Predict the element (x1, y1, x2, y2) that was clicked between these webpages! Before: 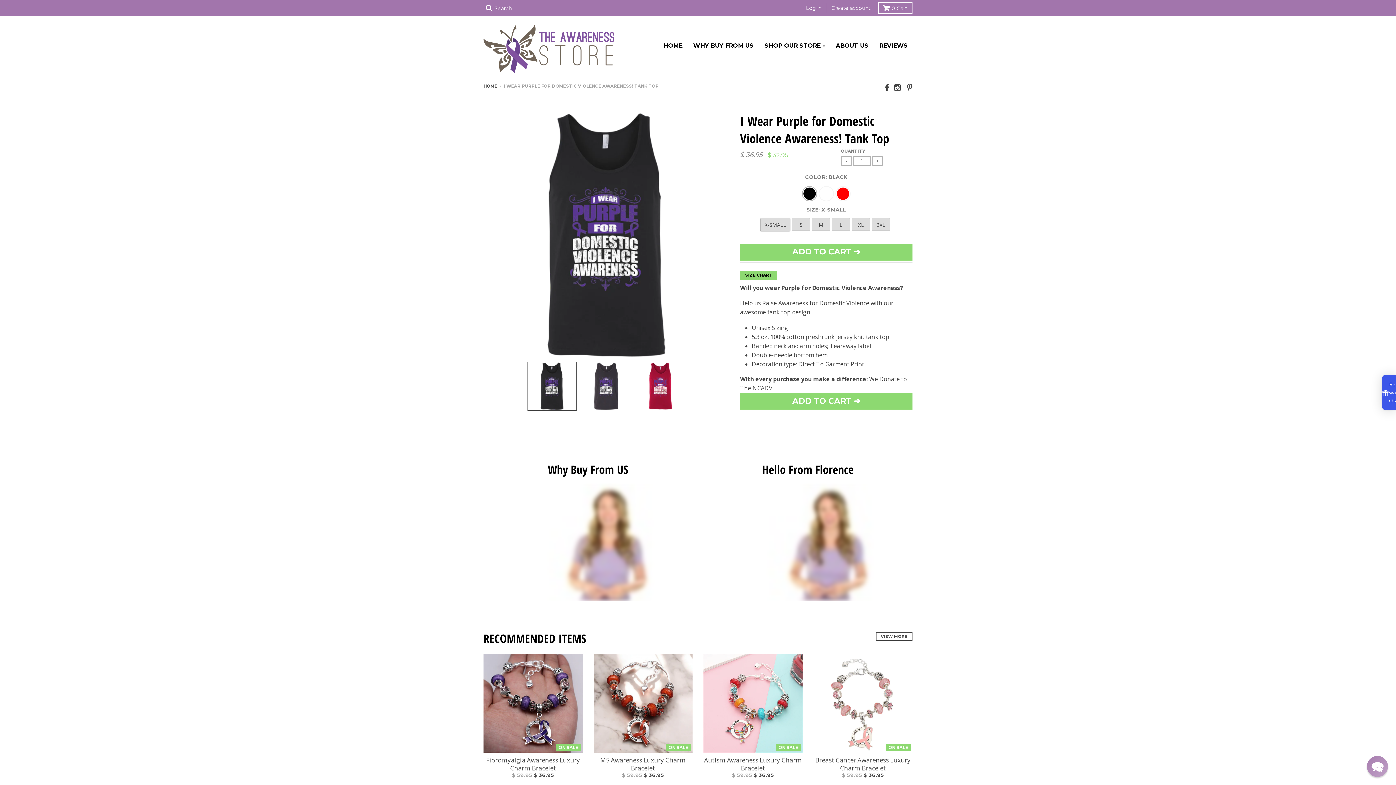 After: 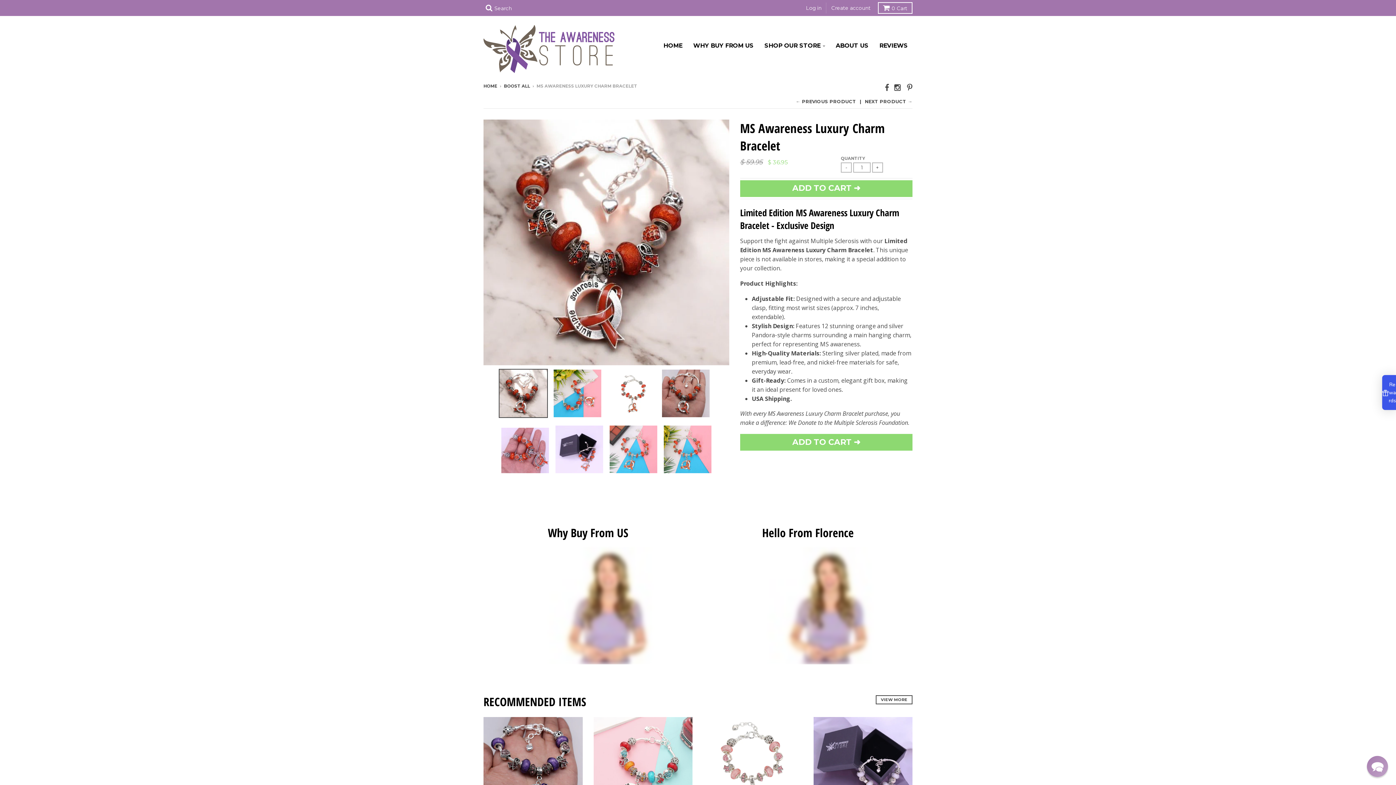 Action: label: MS Awareness Luxury Charm Bracelet bbox: (593, 756, 692, 772)